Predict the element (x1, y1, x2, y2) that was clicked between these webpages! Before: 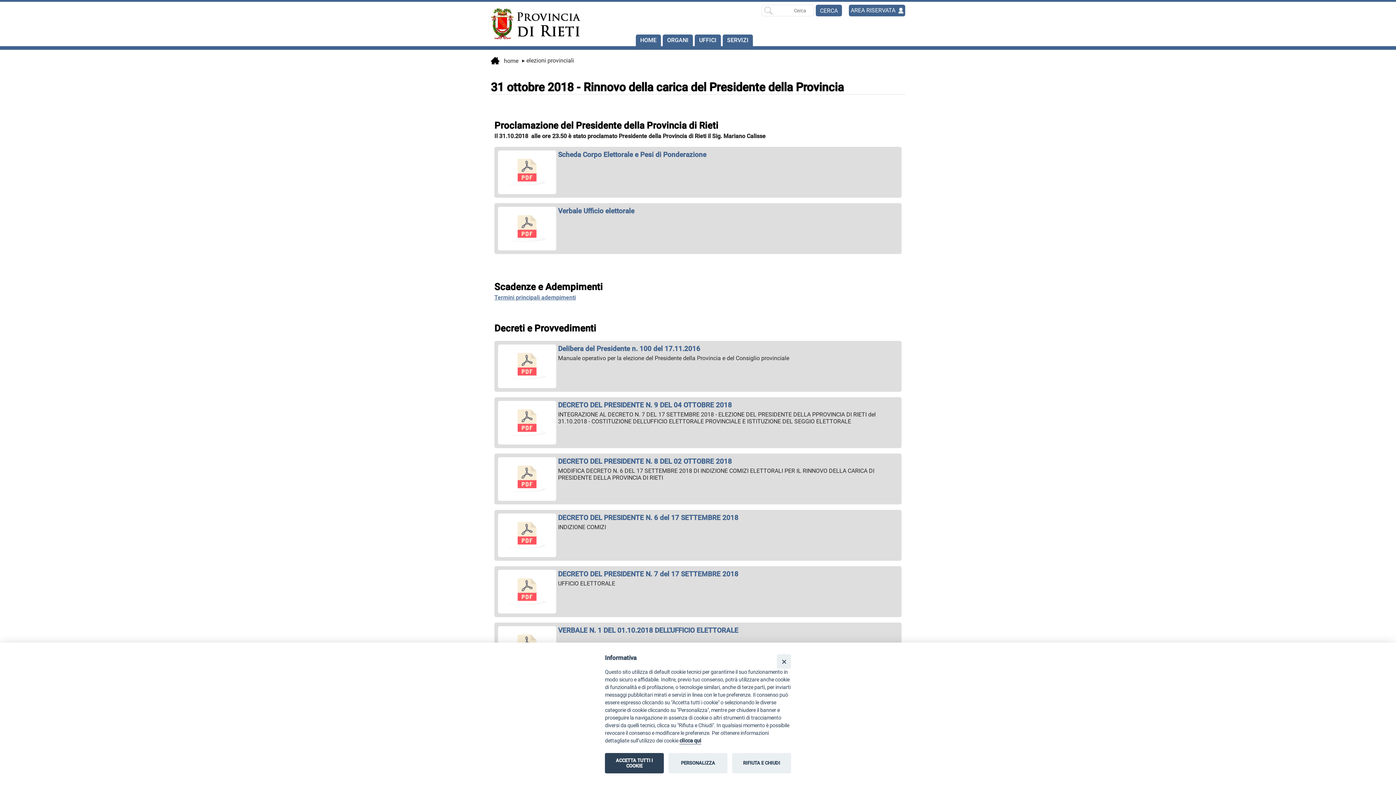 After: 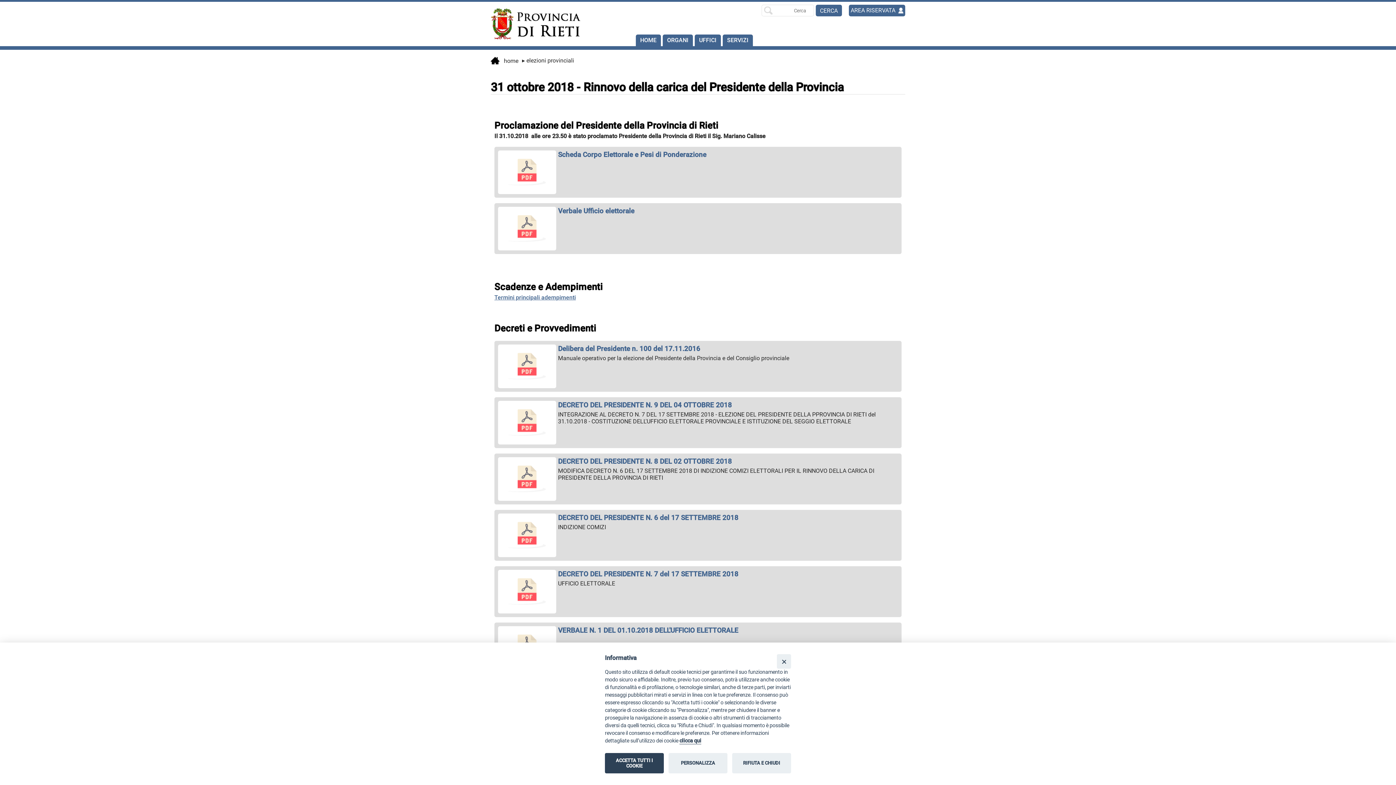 Action: label: Termini principali adempimenti bbox: (494, 294, 576, 301)